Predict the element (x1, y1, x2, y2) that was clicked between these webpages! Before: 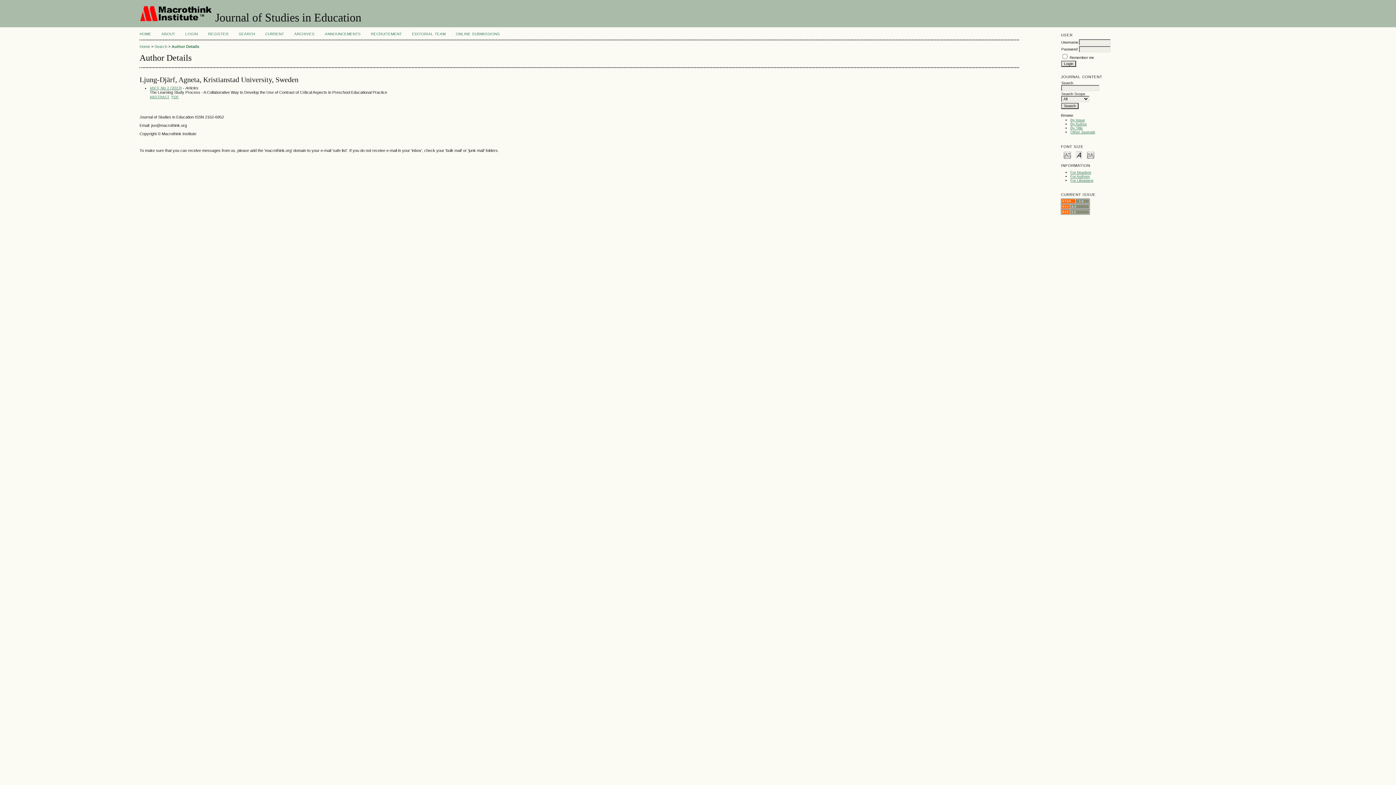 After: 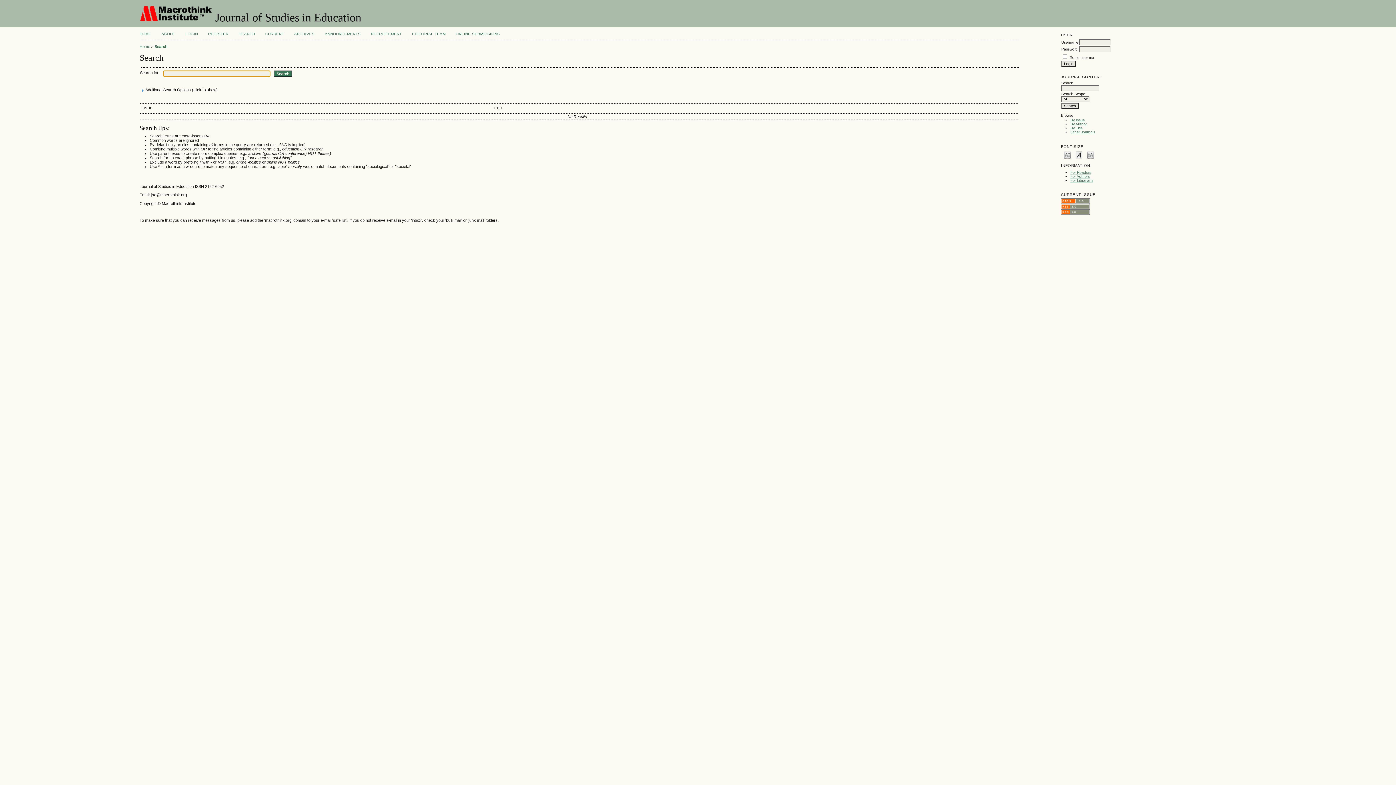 Action: bbox: (238, 32, 255, 36) label: SEARCH